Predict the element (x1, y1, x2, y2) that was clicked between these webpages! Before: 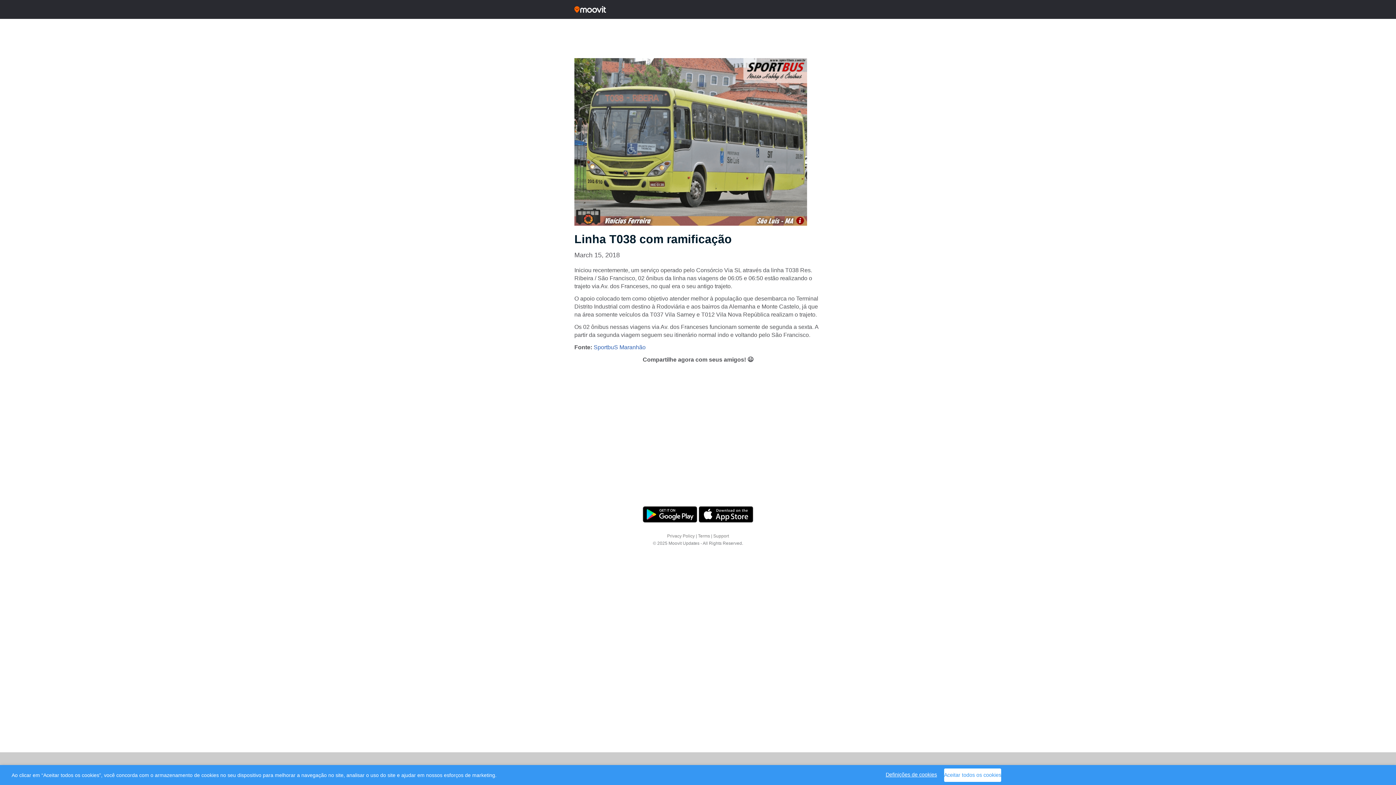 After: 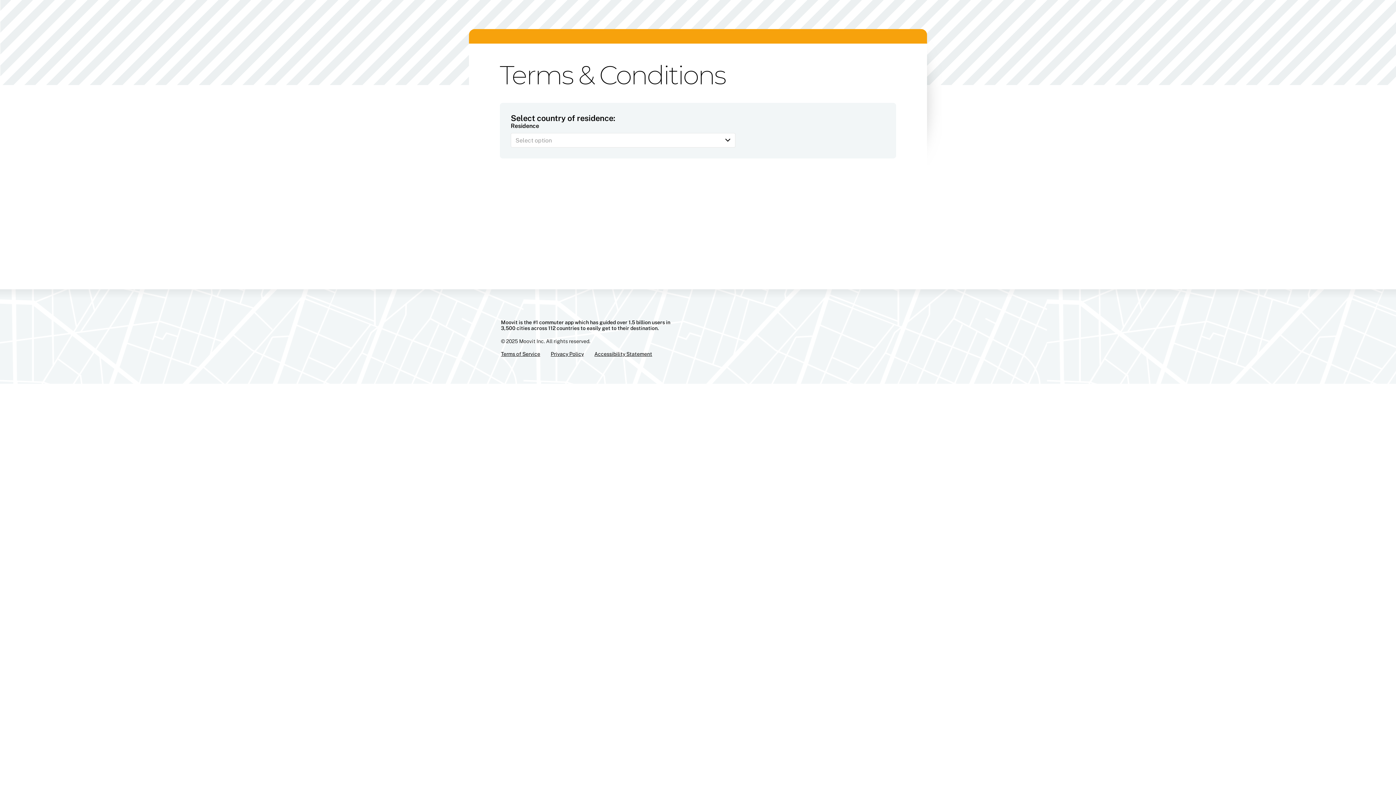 Action: bbox: (698, 533, 710, 538) label: Terms